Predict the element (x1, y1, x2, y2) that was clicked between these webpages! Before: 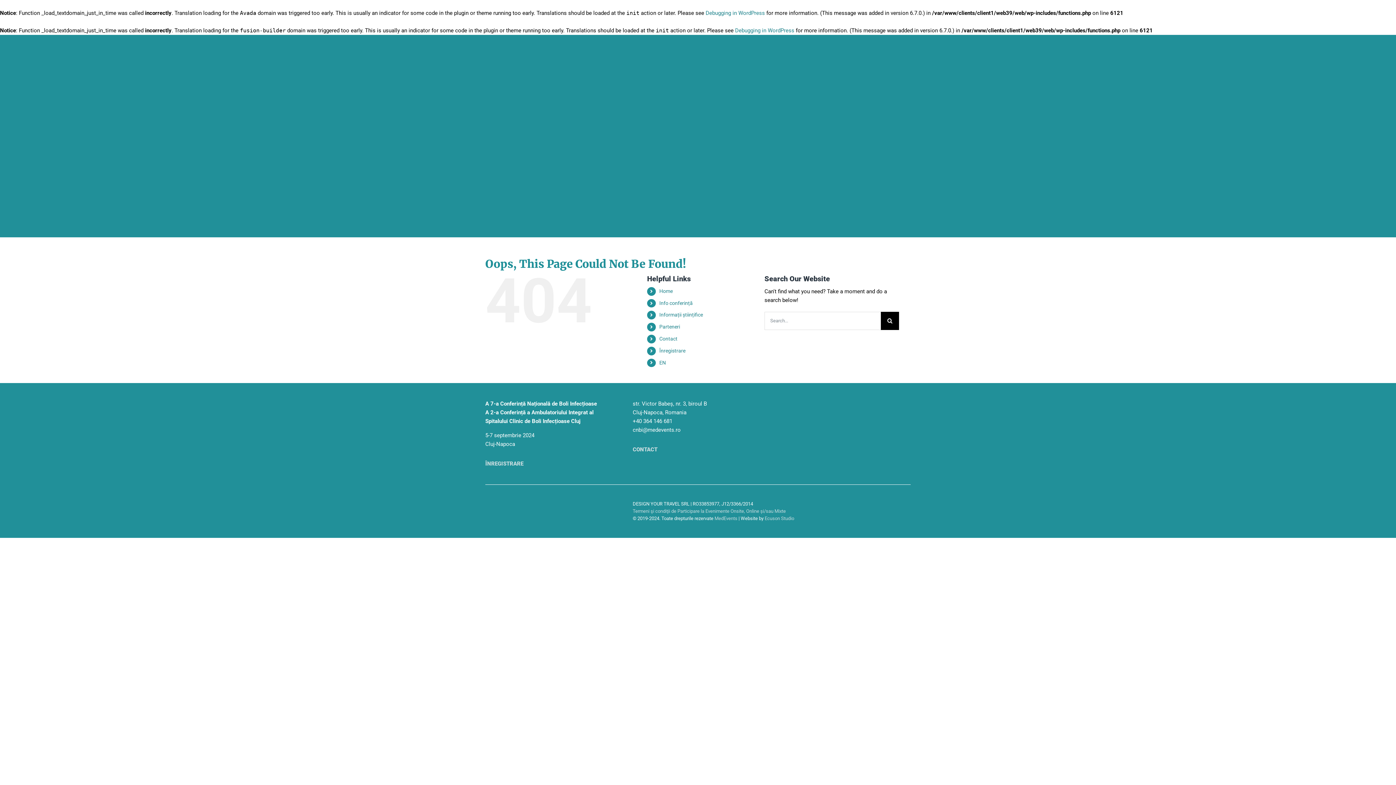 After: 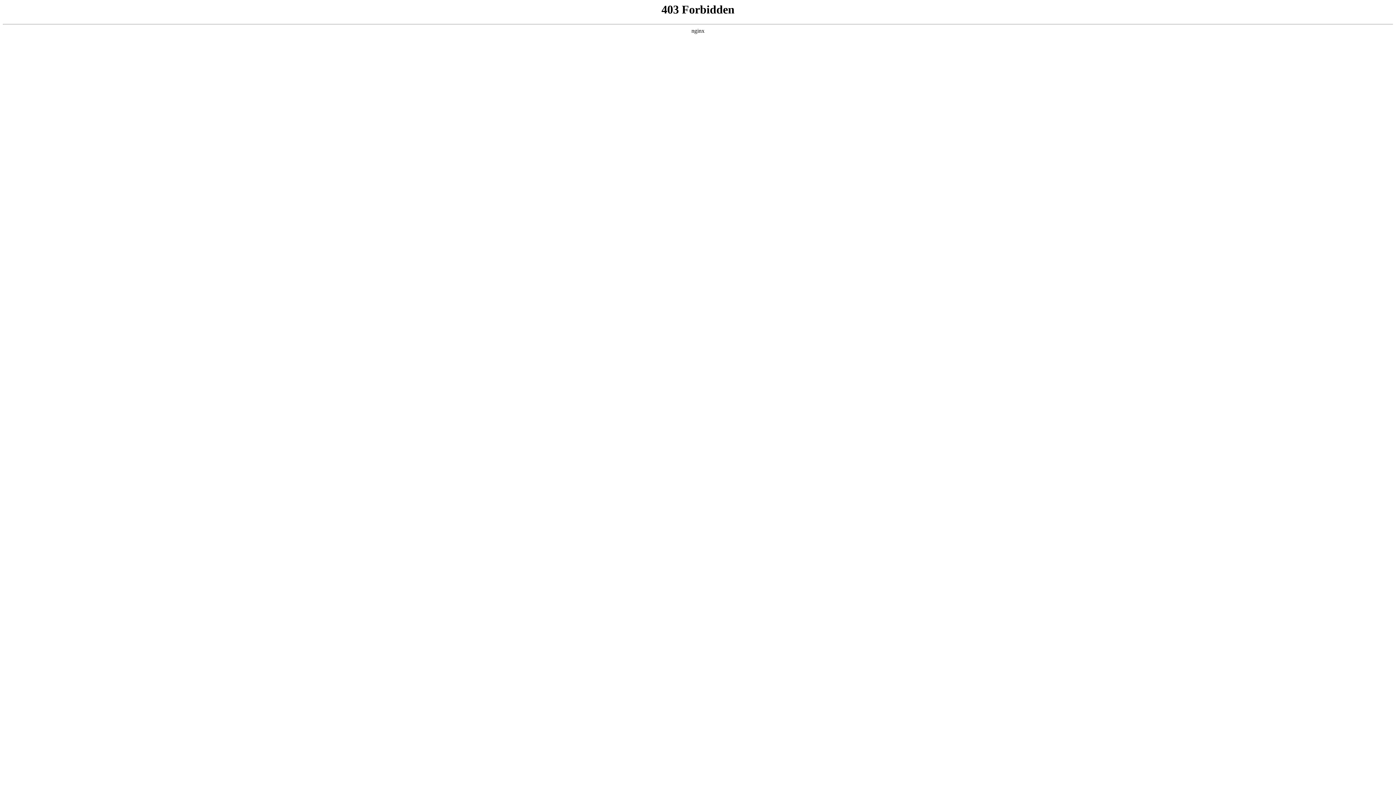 Action: bbox: (735, 27, 794, 33) label: Debugging in WordPress